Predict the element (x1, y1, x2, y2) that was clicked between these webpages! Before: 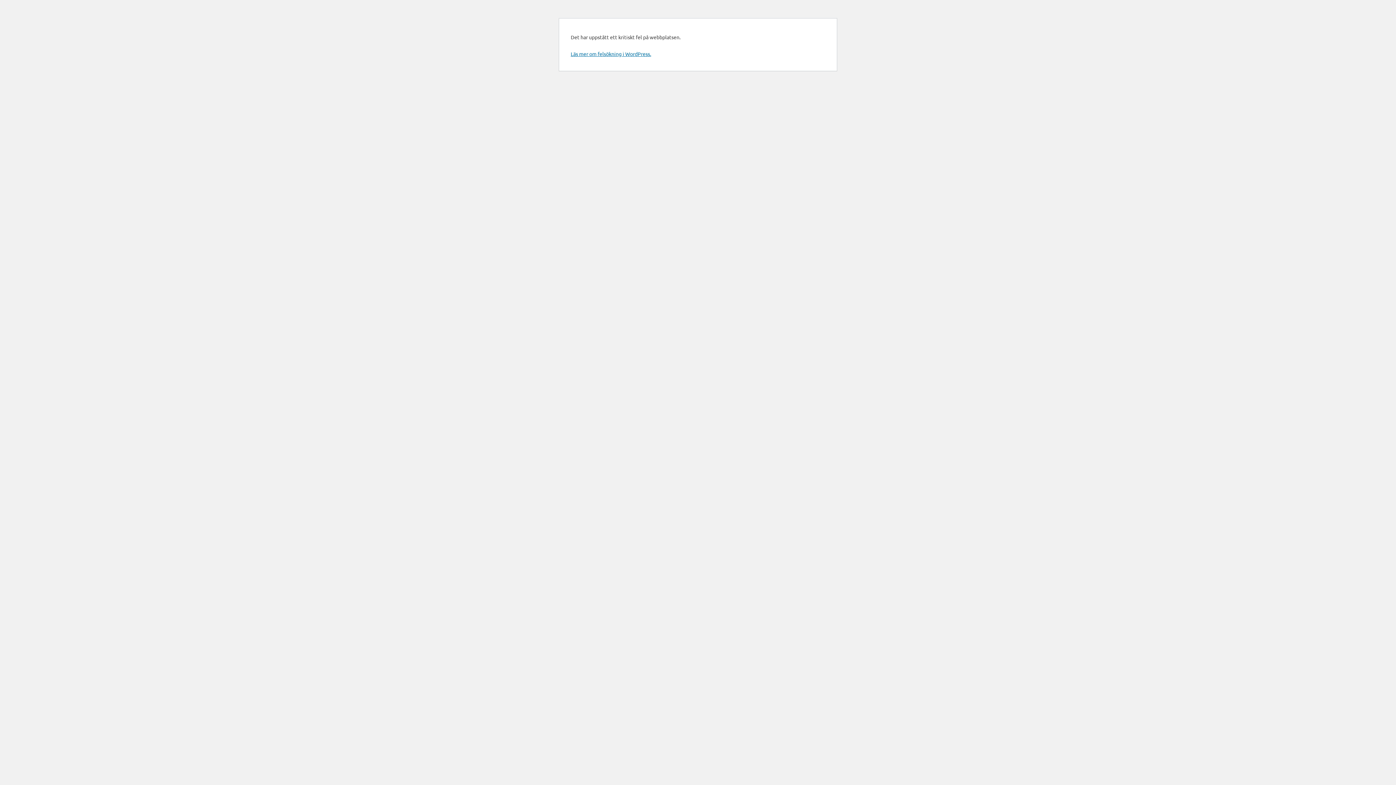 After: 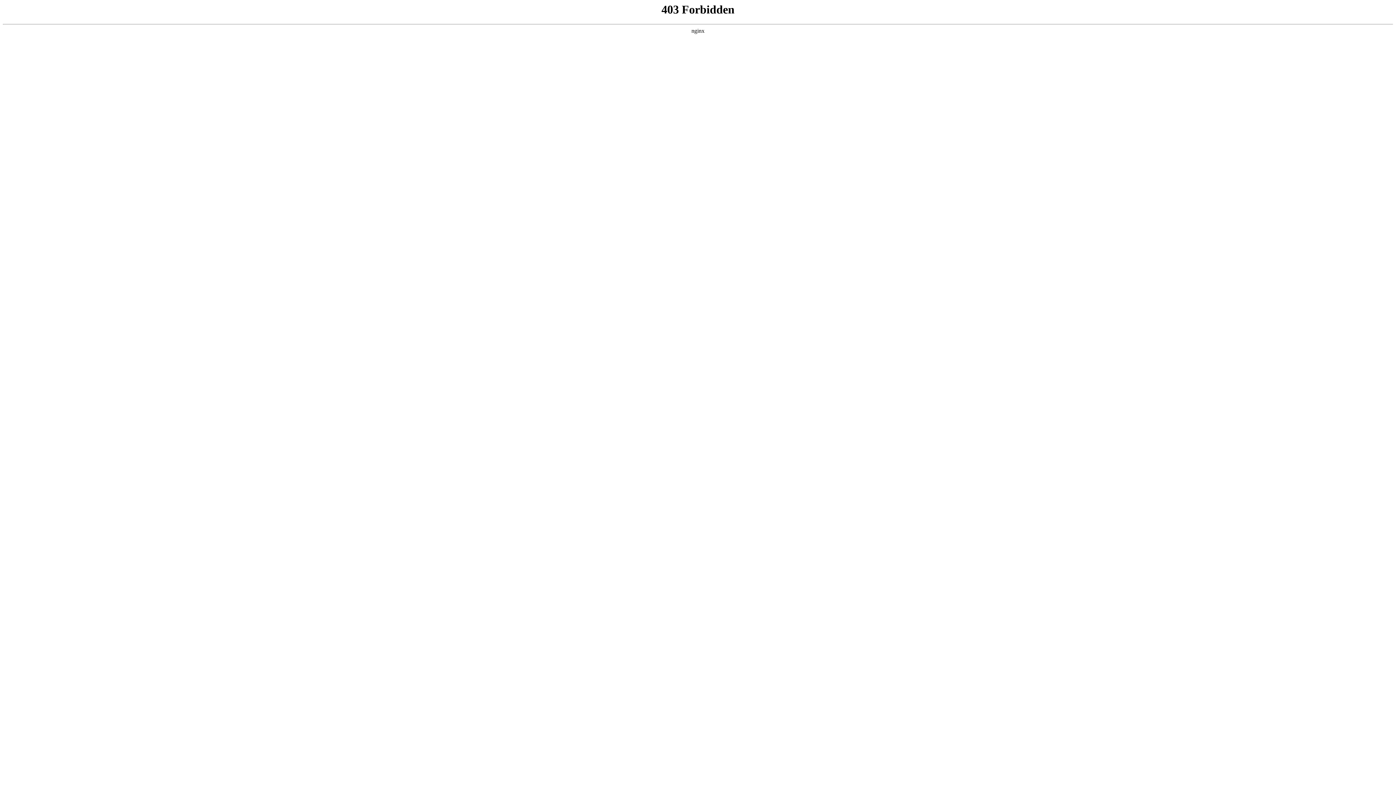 Action: label: Läs mer om felsökning i WordPress. bbox: (570, 50, 651, 57)